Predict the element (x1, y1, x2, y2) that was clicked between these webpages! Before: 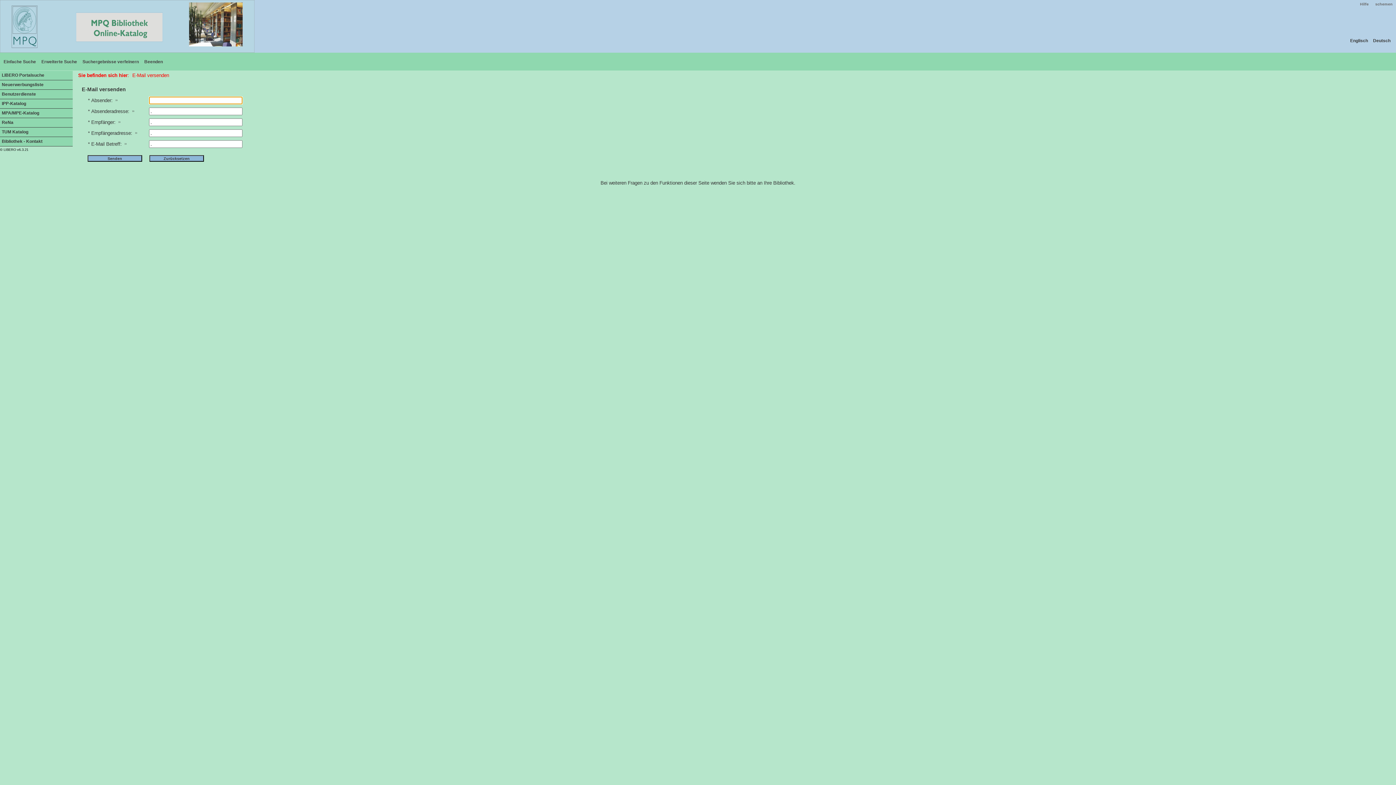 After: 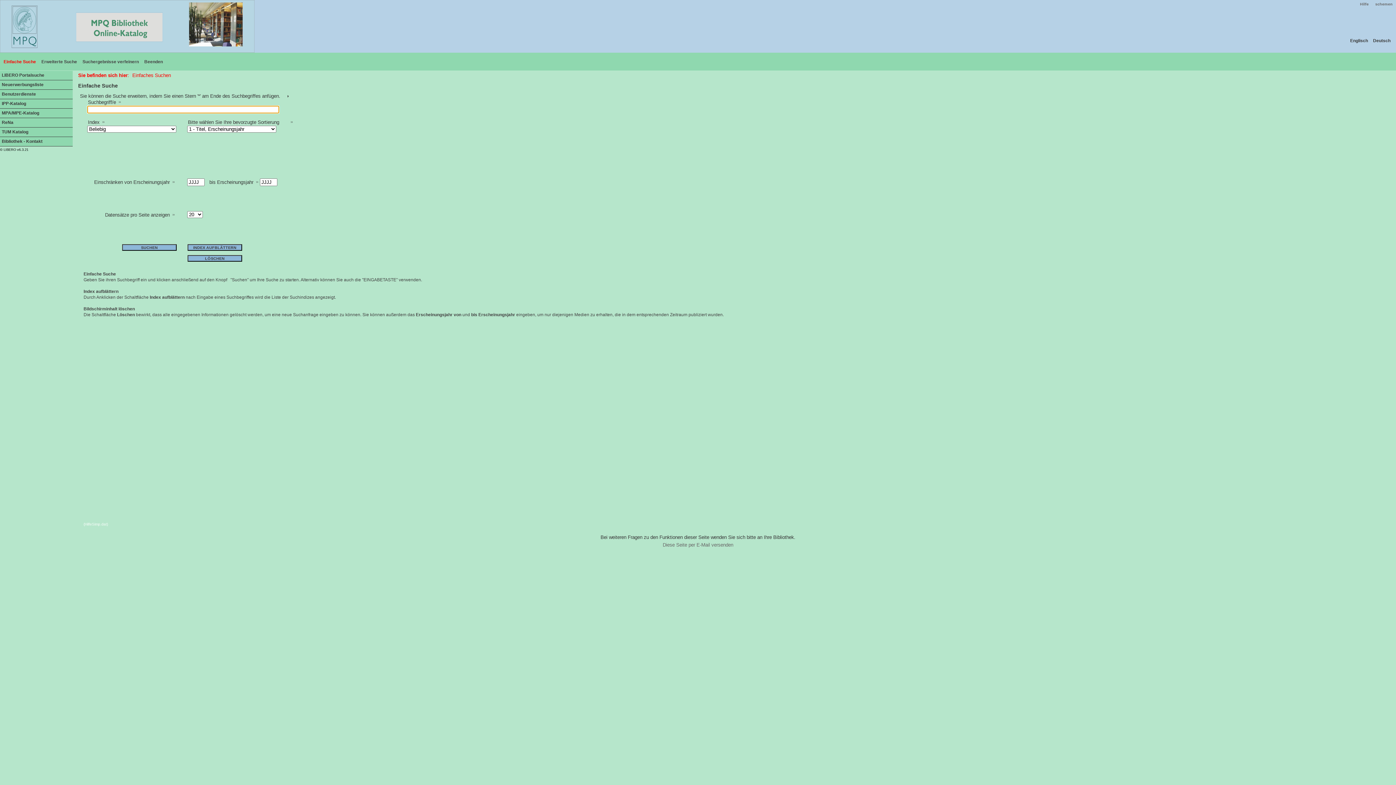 Action: bbox: (1, 56, 36, 67) label: Einfache Suche